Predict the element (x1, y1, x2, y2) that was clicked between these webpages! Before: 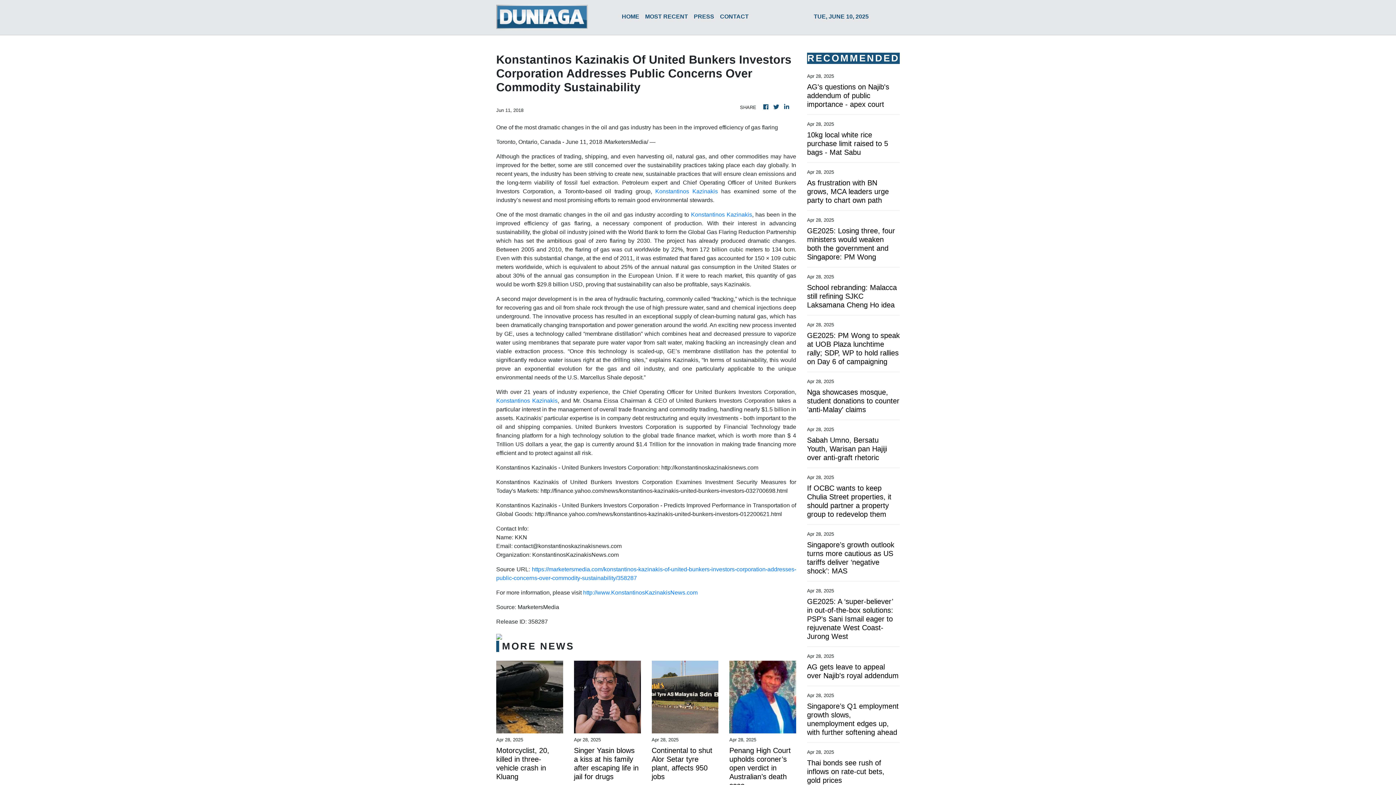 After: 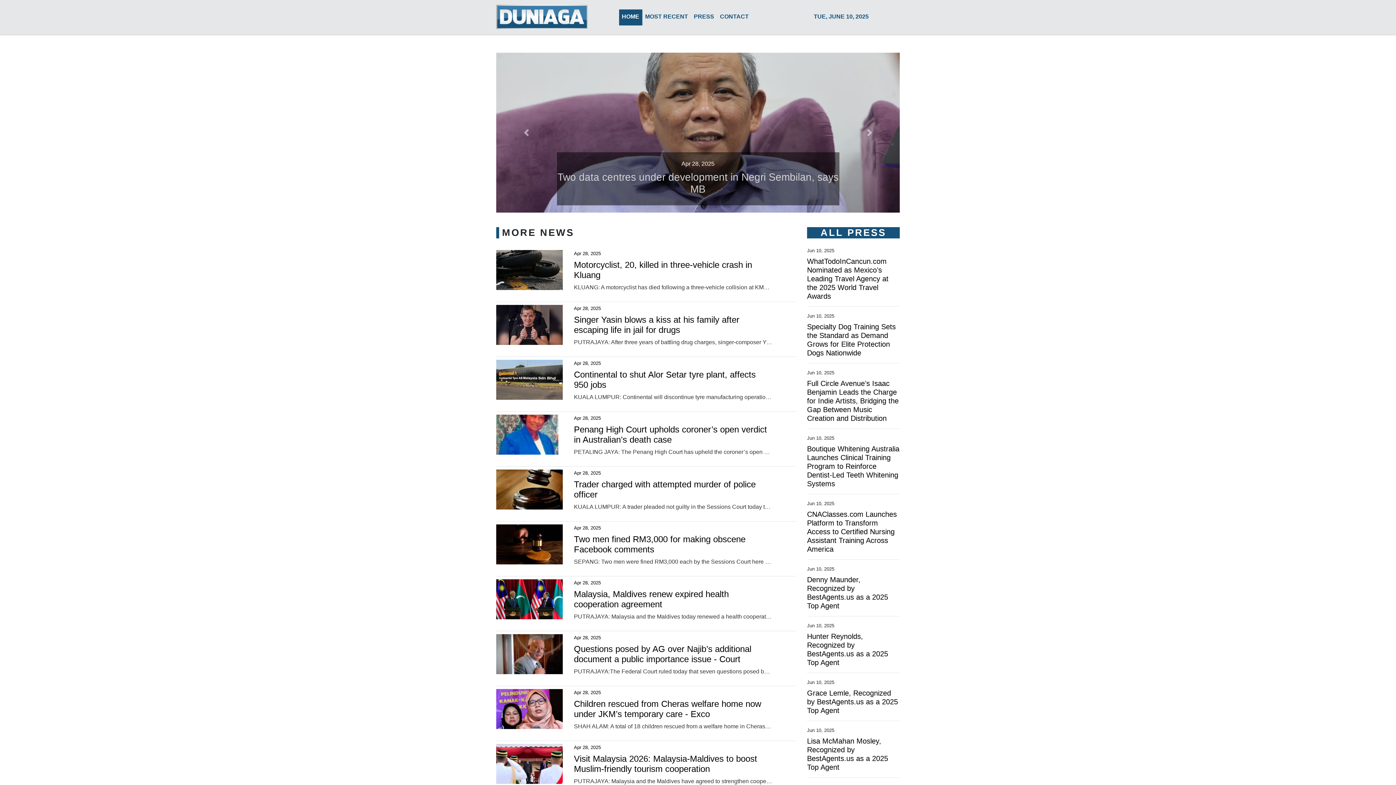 Action: bbox: (762, 102, 769, 111)